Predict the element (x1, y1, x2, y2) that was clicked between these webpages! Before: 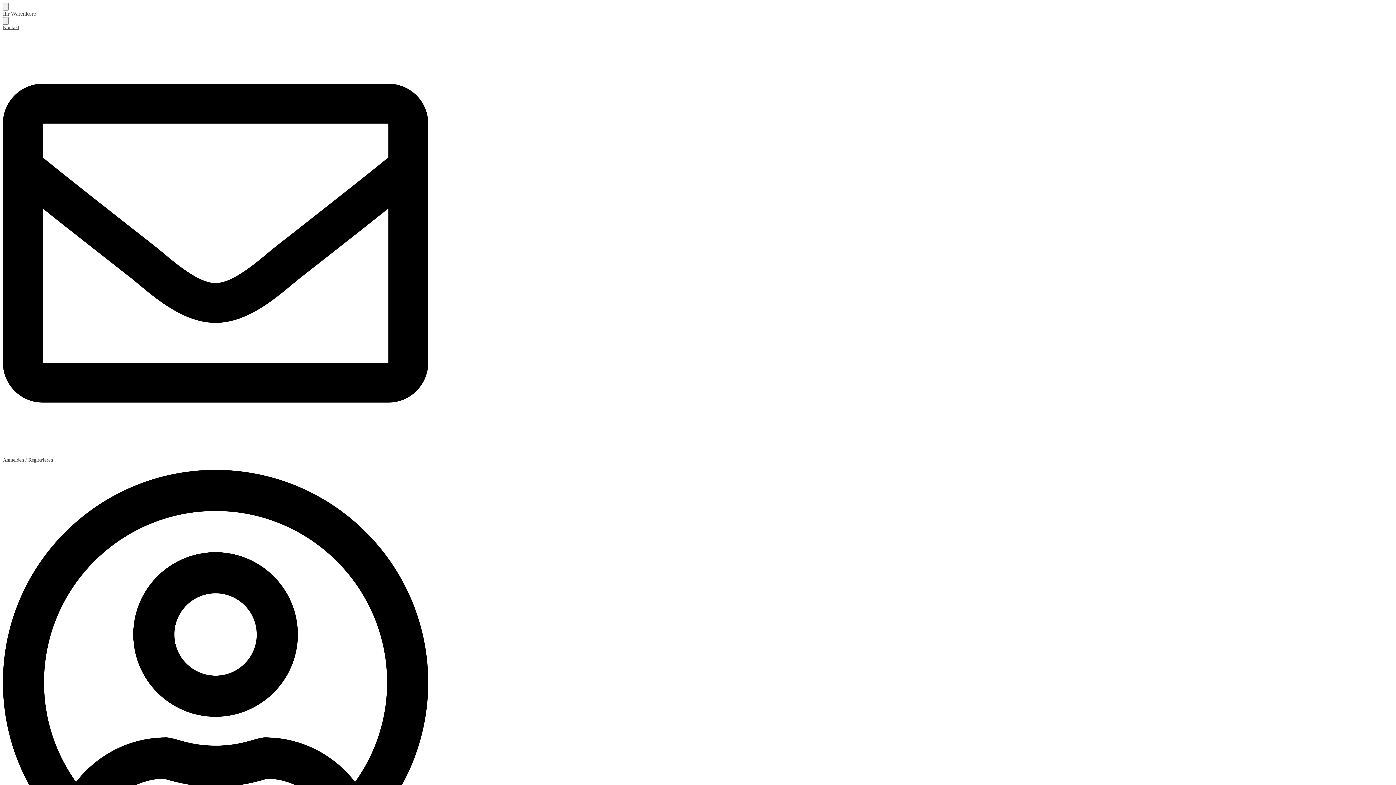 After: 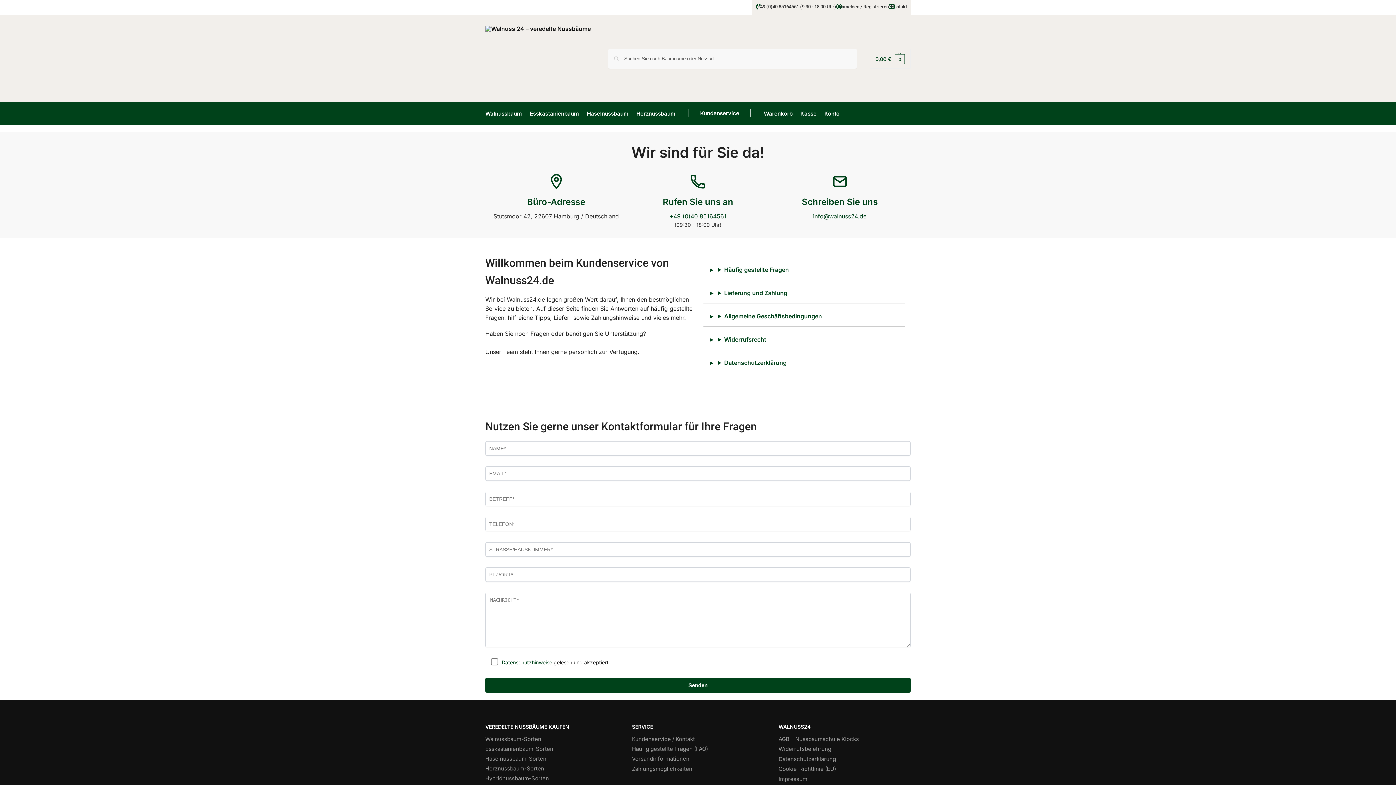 Action: label: Kontakt bbox: (2, 24, 19, 30)